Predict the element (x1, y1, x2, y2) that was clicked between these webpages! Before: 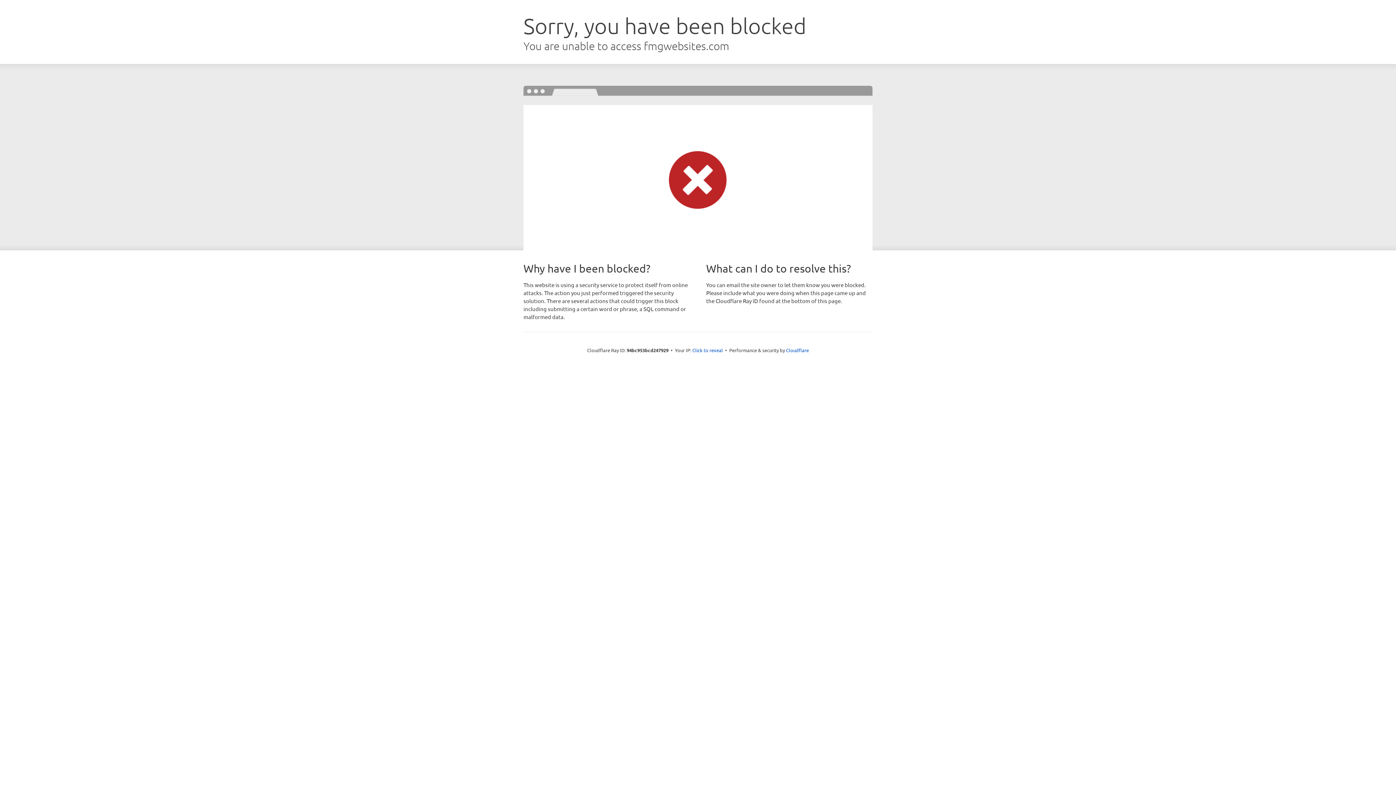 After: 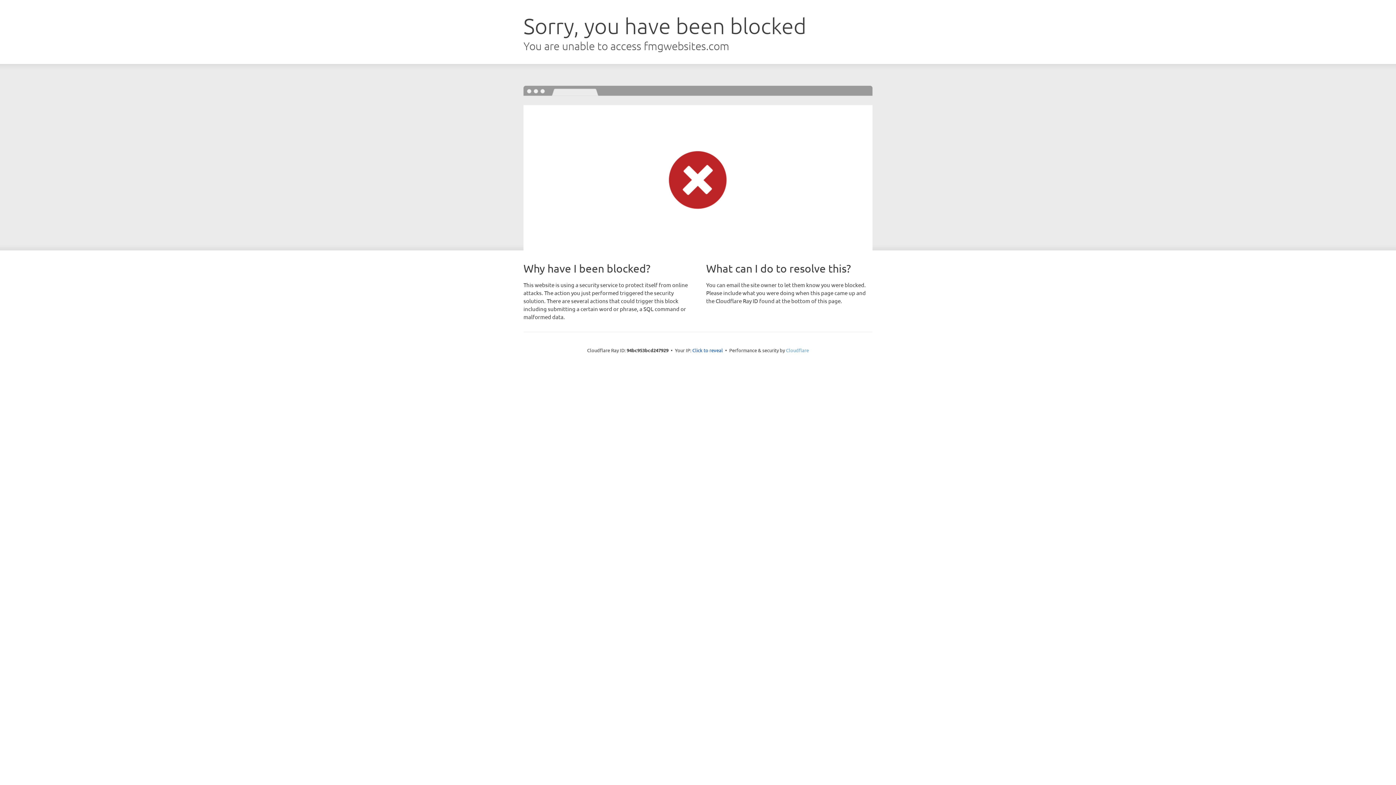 Action: bbox: (786, 347, 809, 353) label: Cloudflare